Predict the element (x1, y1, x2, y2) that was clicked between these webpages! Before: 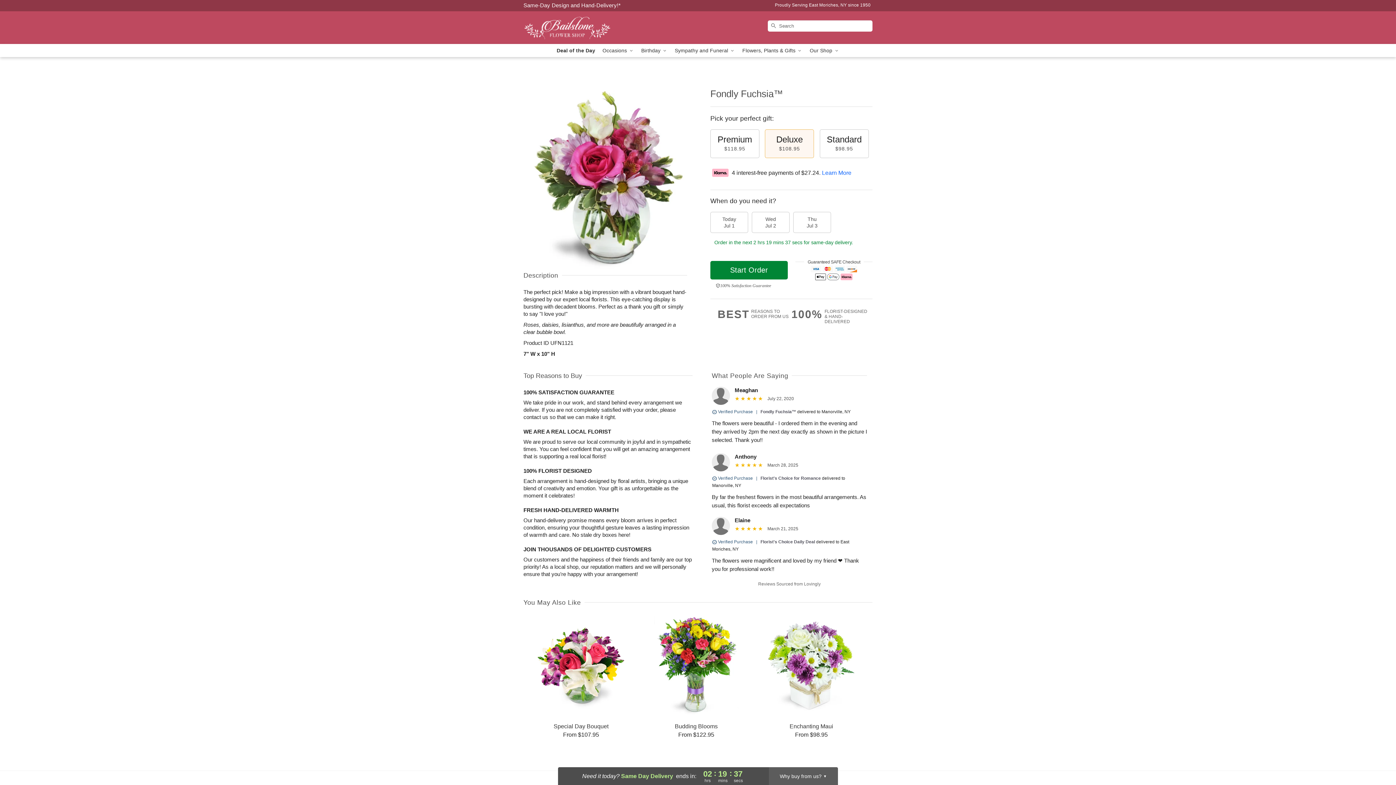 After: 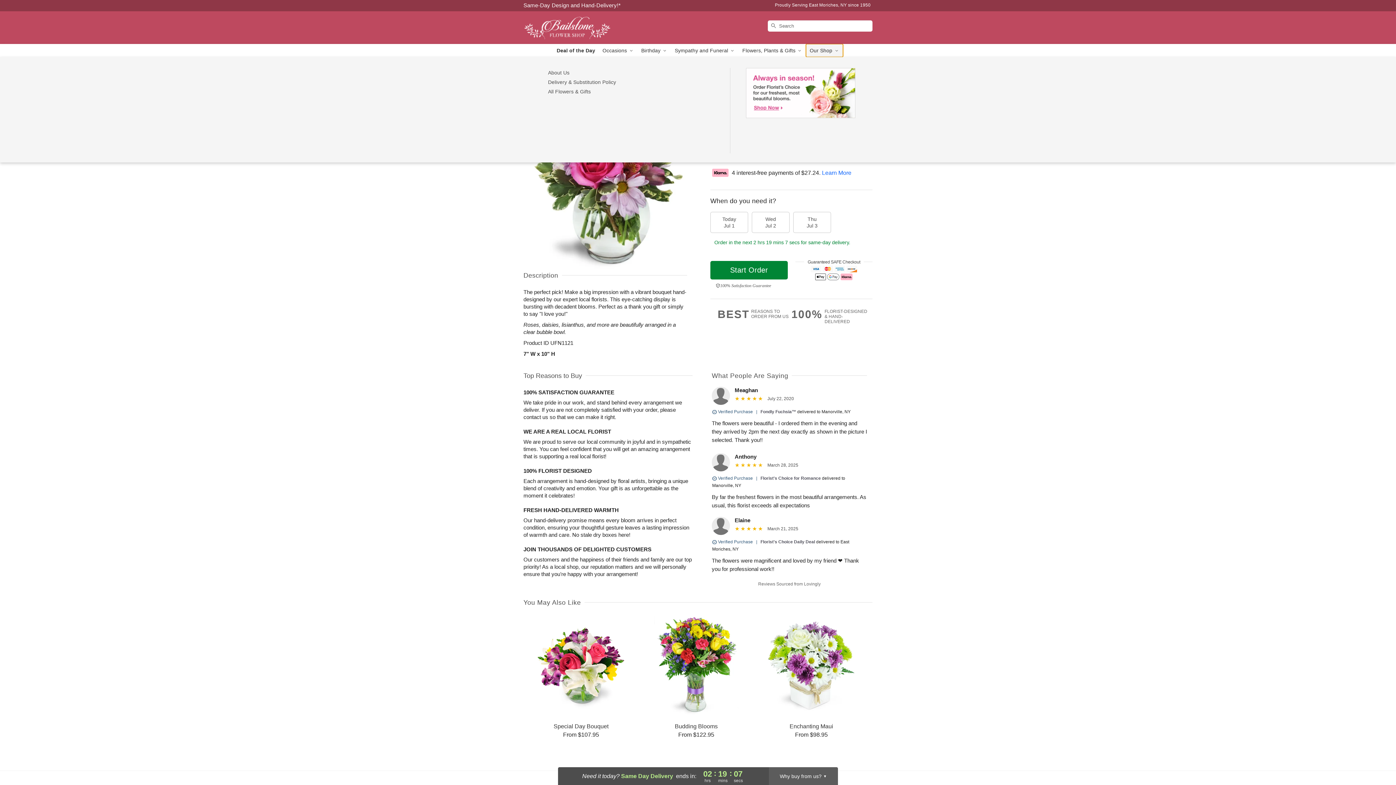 Action: label: Our Shop  bbox: (806, 44, 843, 57)